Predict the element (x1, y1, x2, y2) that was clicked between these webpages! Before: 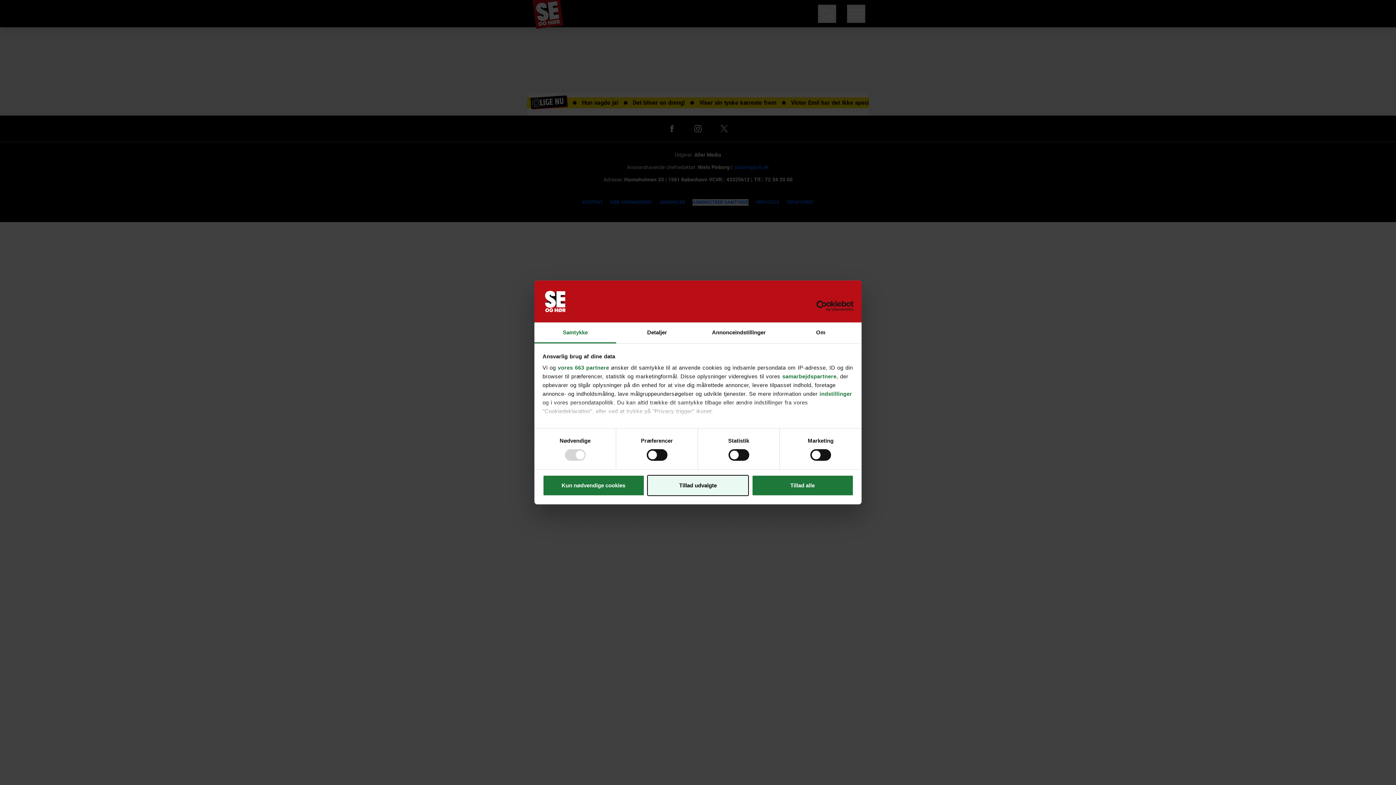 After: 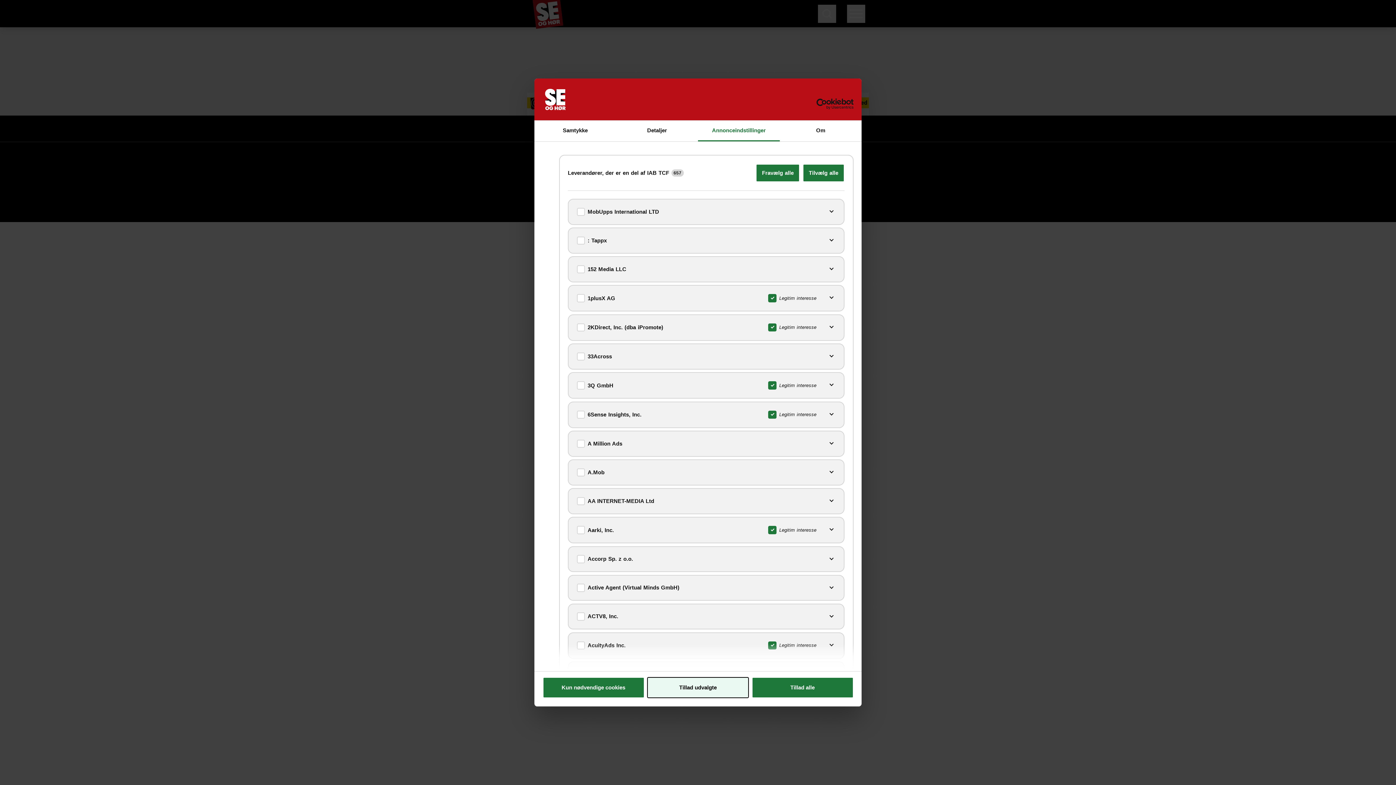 Action: label: vores 663 partnere bbox: (558, 364, 609, 370)